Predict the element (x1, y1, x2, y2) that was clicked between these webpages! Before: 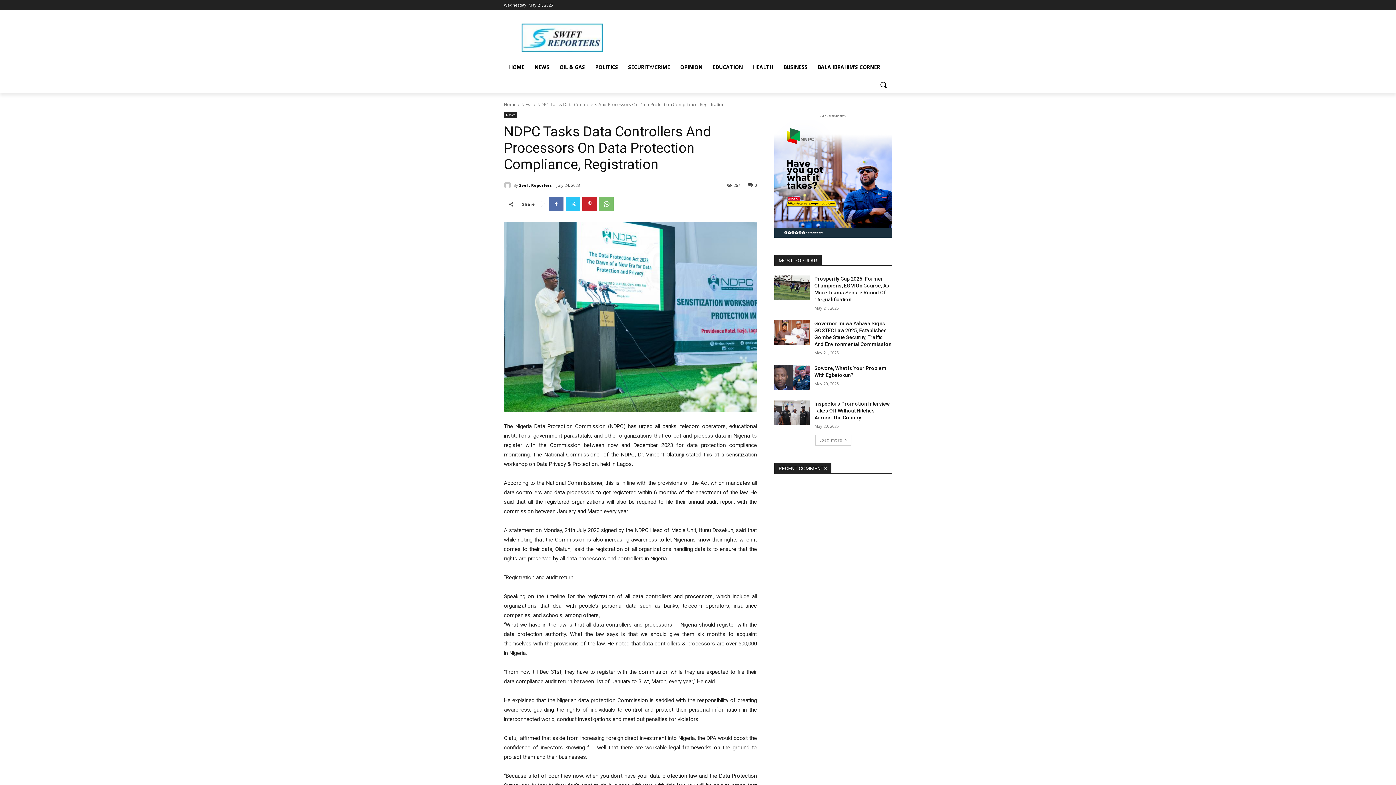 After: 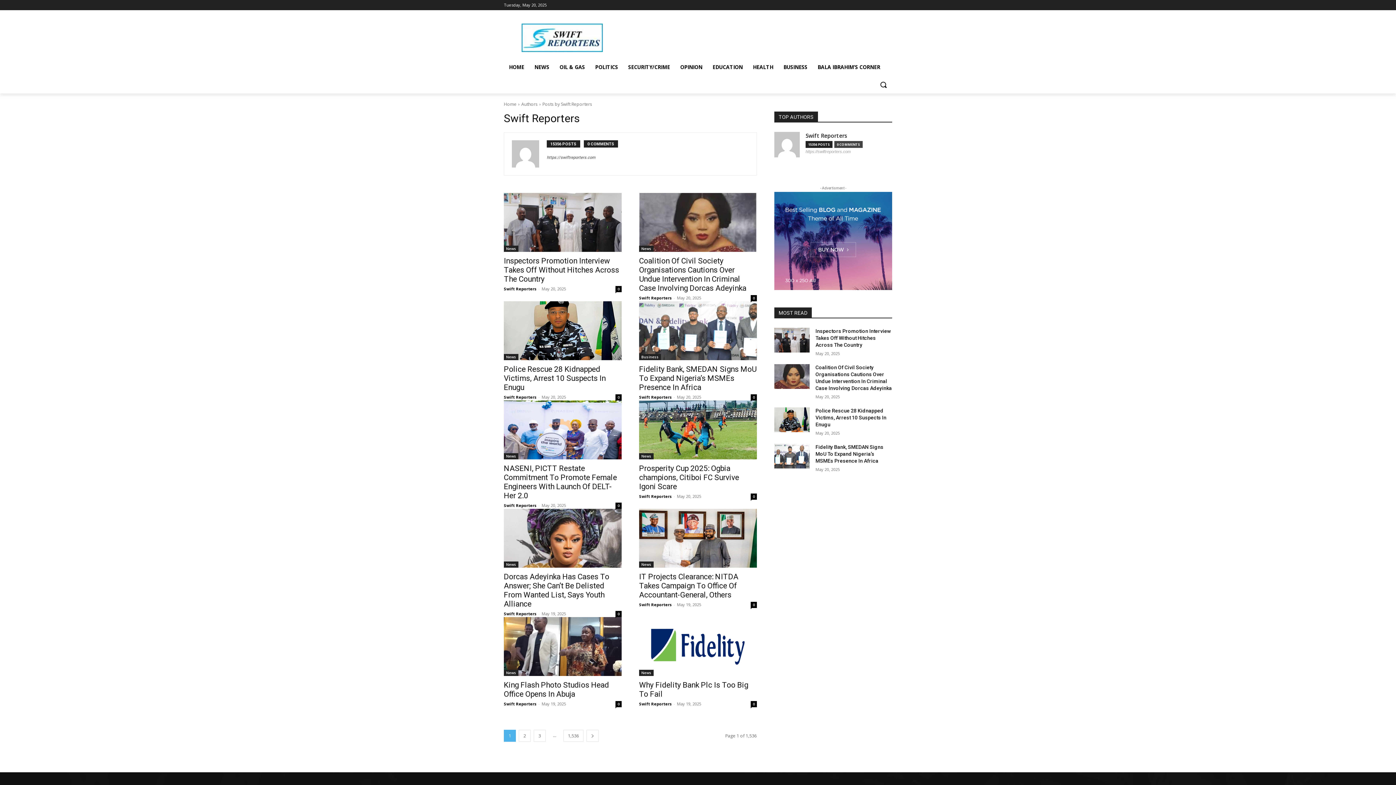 Action: bbox: (504, 181, 513, 188)